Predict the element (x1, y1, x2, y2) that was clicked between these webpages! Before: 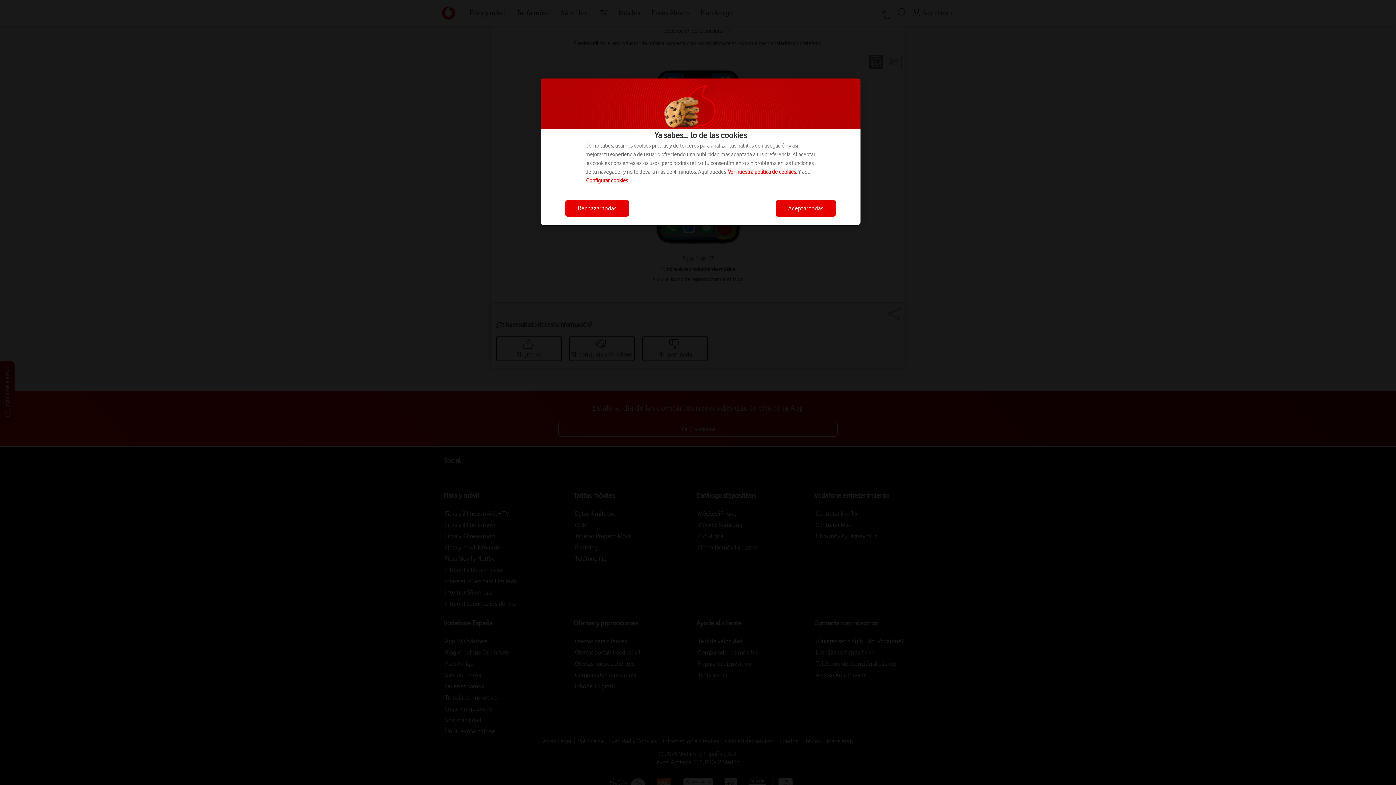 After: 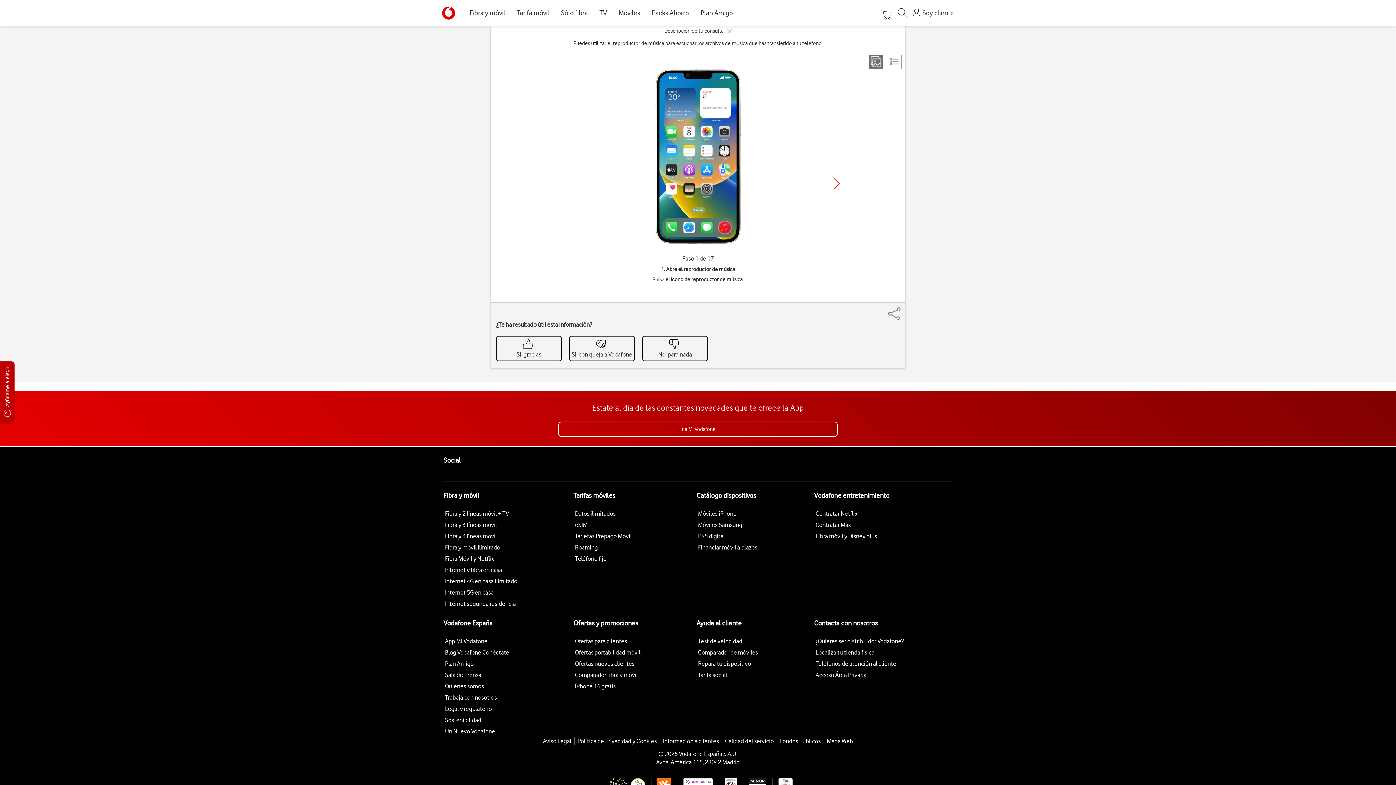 Action: bbox: (565, 200, 629, 216) label: Rechazar todas